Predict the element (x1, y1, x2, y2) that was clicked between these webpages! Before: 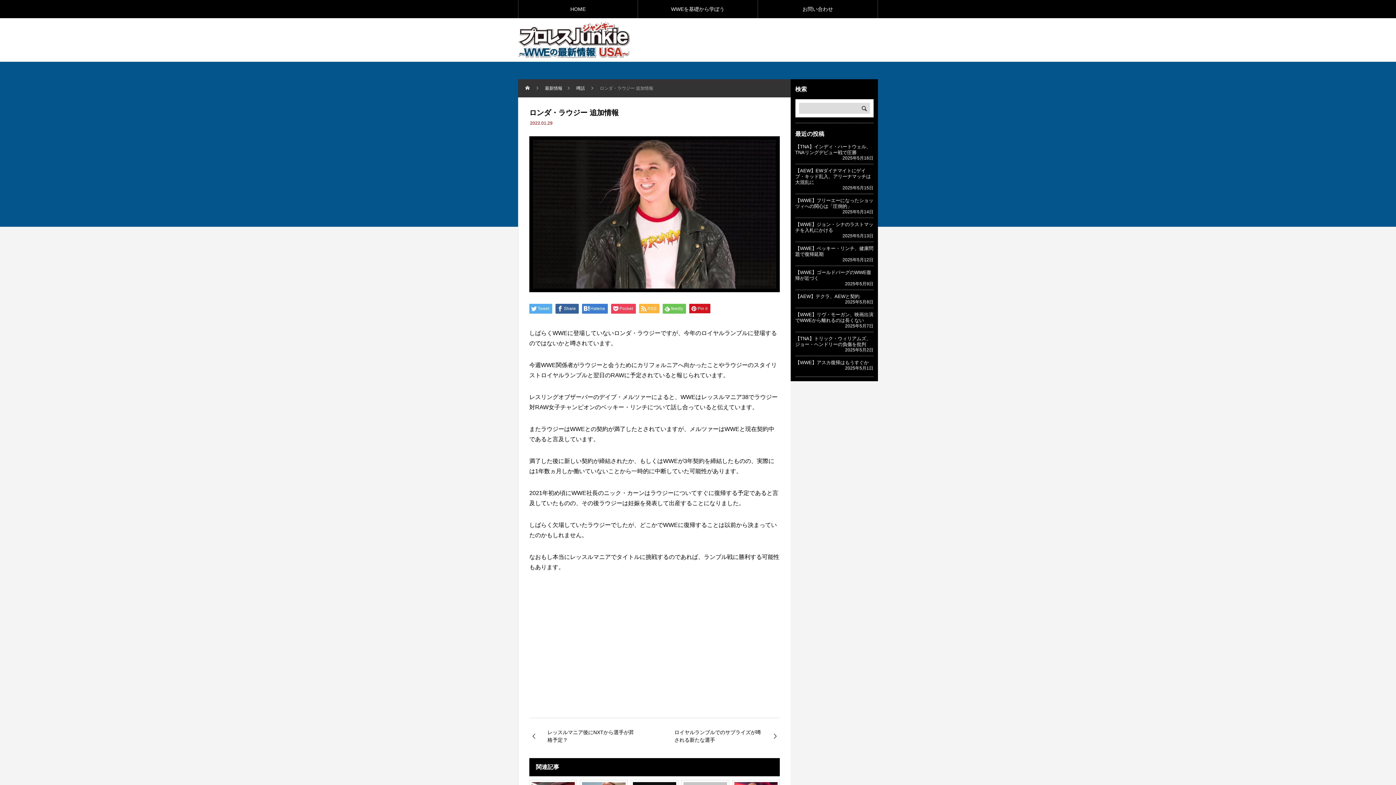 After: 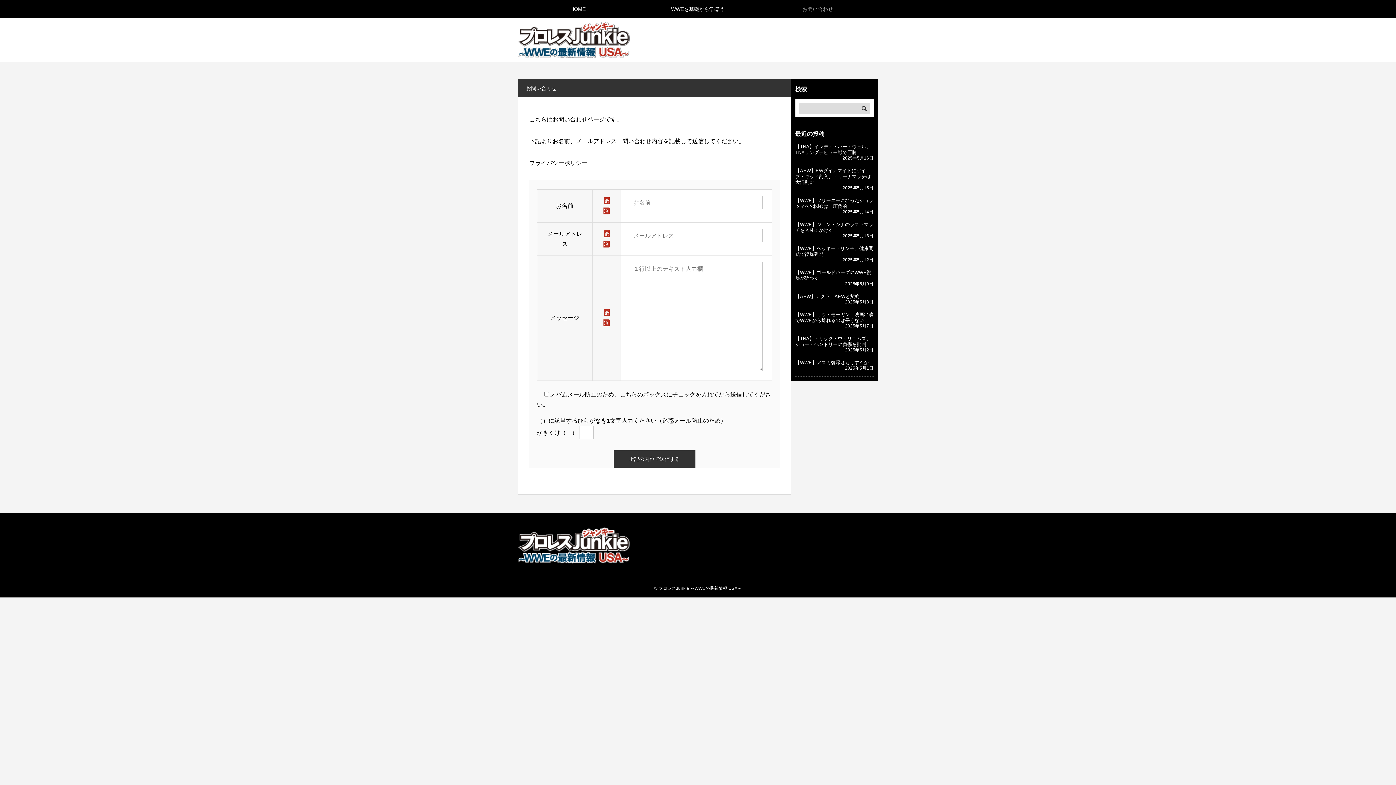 Action: bbox: (758, 0, 878, 18) label: お問い合わせ